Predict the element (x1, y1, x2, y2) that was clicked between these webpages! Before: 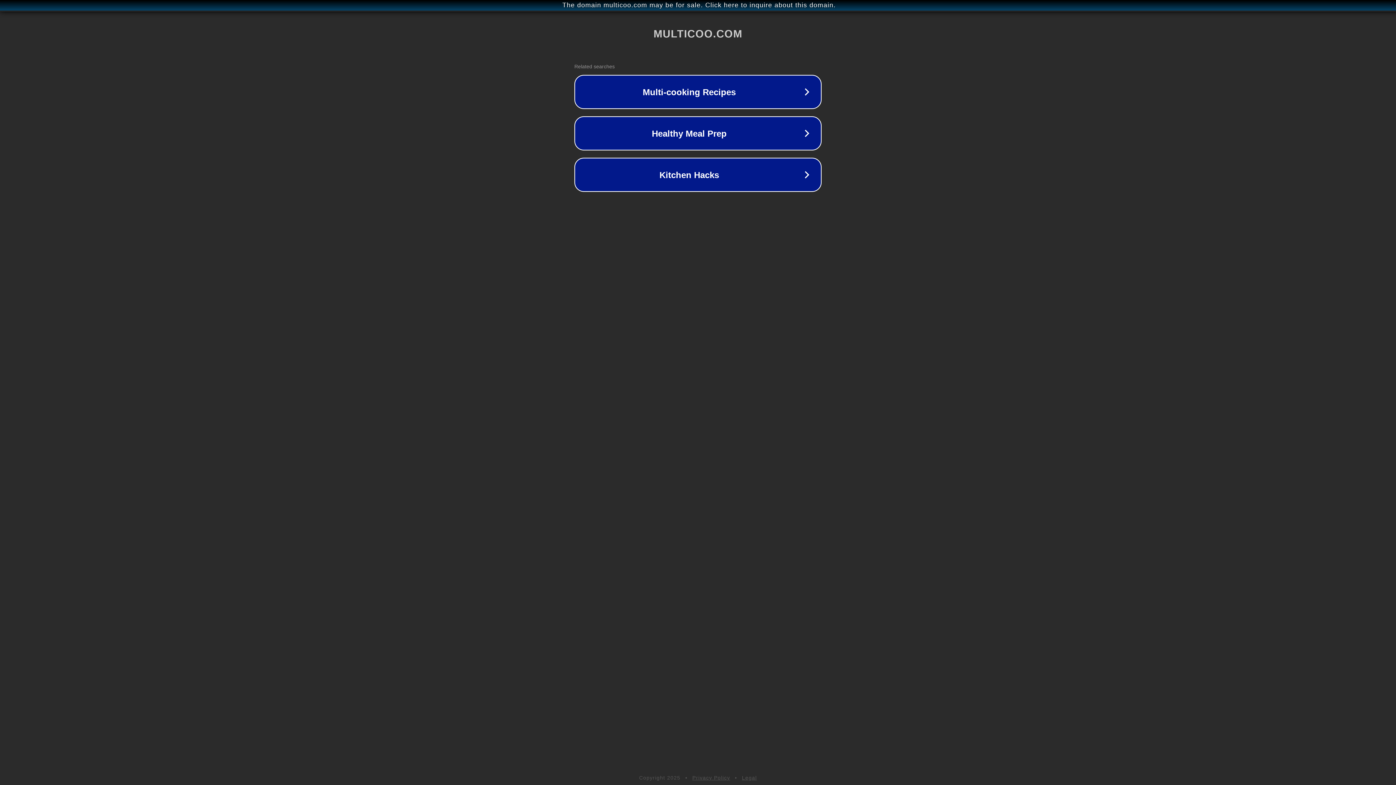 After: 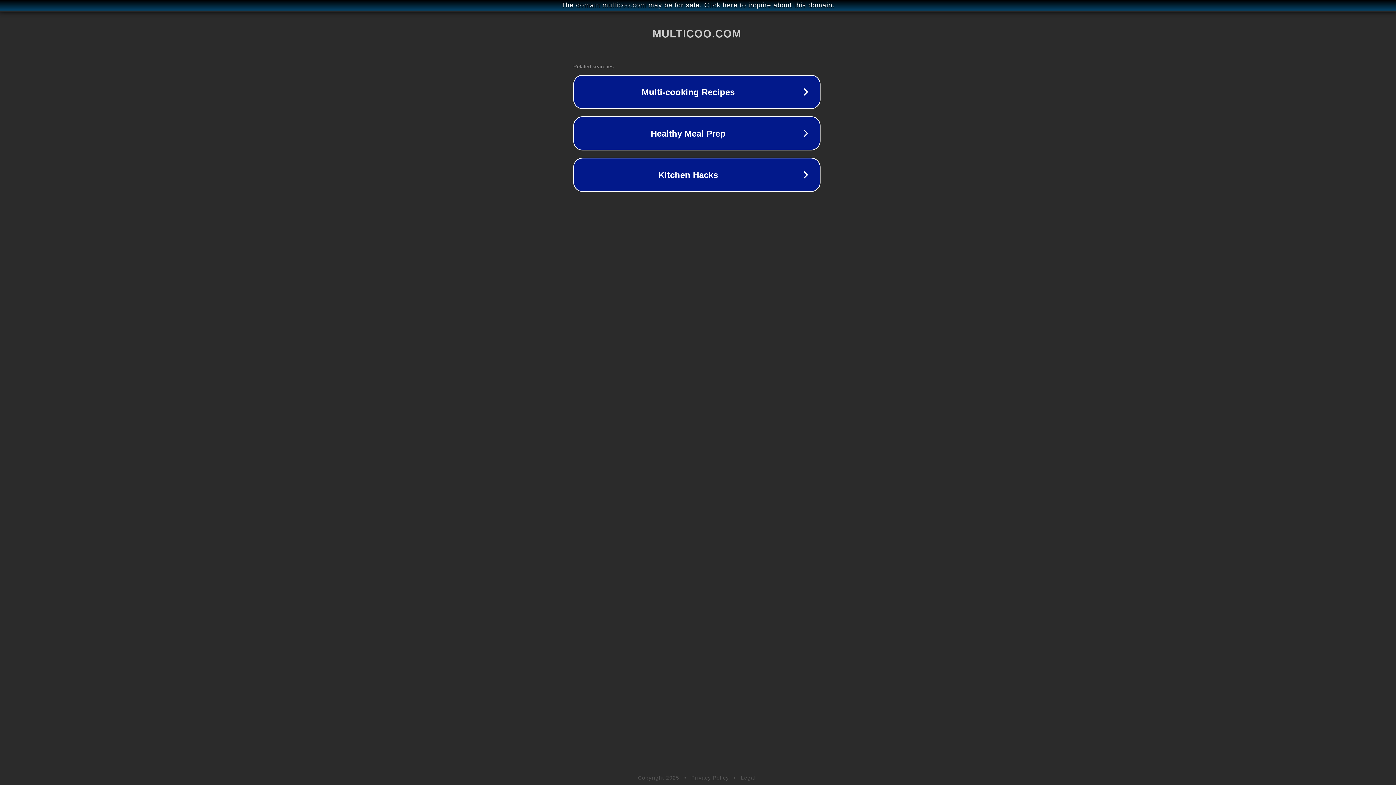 Action: bbox: (1, 1, 1397, 9) label: The domain multicoo.com may be for sale. Click here to inquire about this domain.